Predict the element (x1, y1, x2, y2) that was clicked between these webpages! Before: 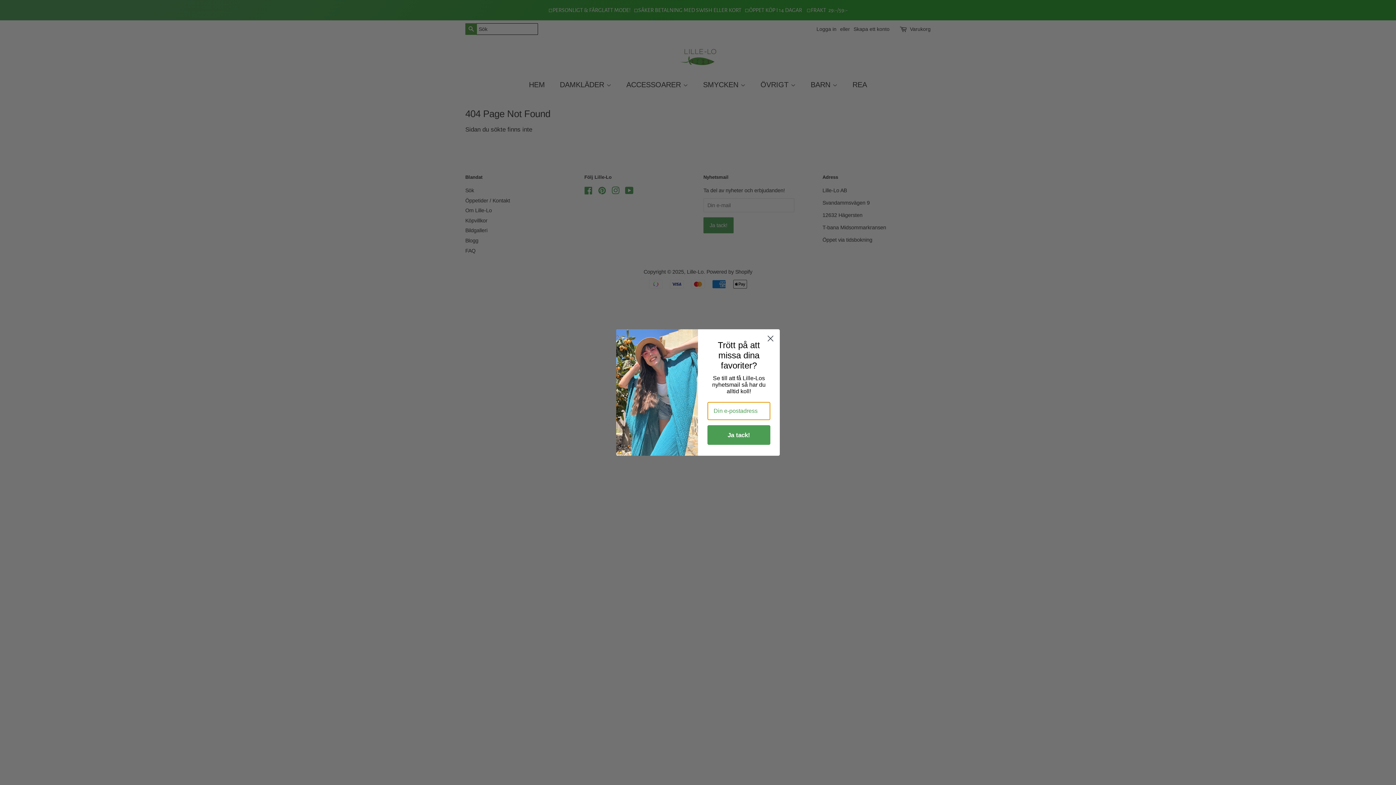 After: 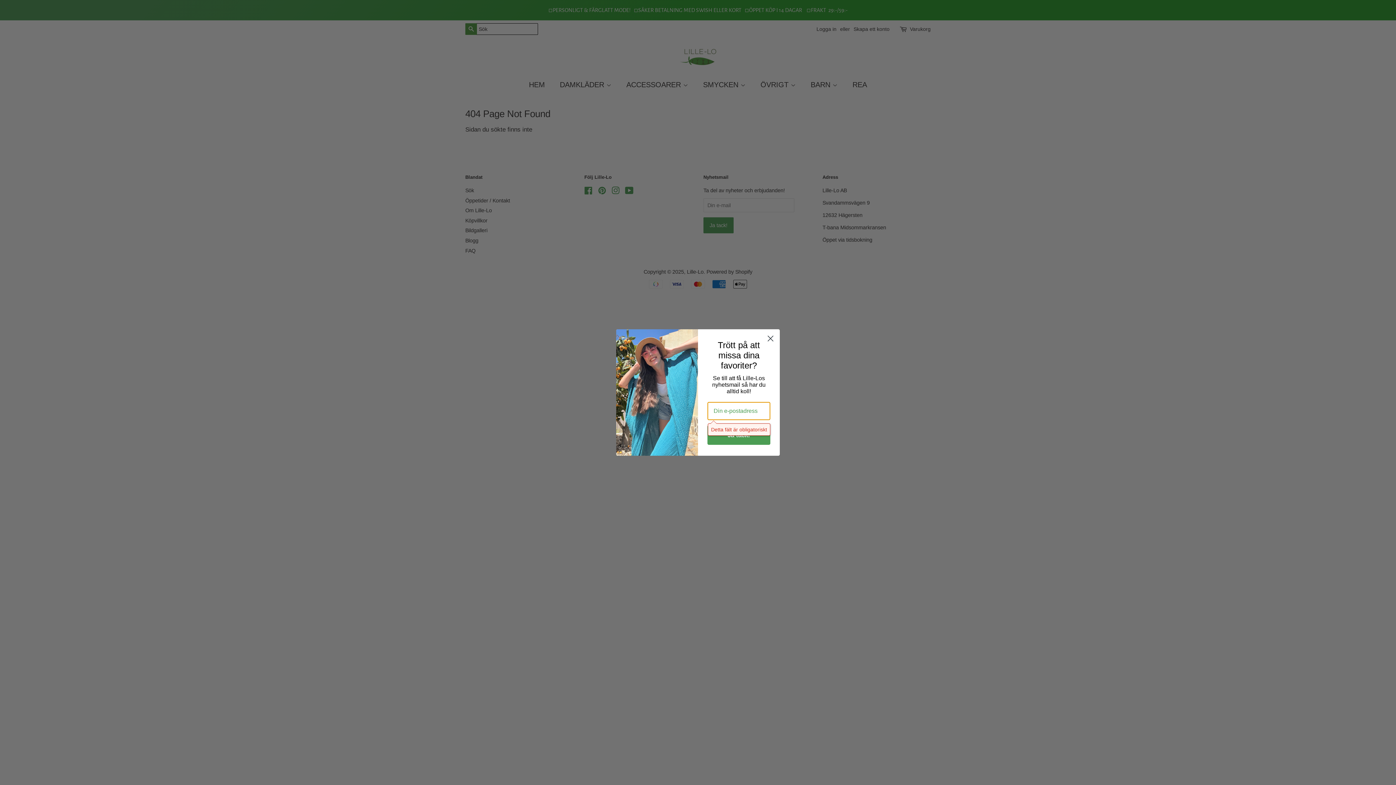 Action: label: Ja tack! bbox: (707, 425, 770, 445)